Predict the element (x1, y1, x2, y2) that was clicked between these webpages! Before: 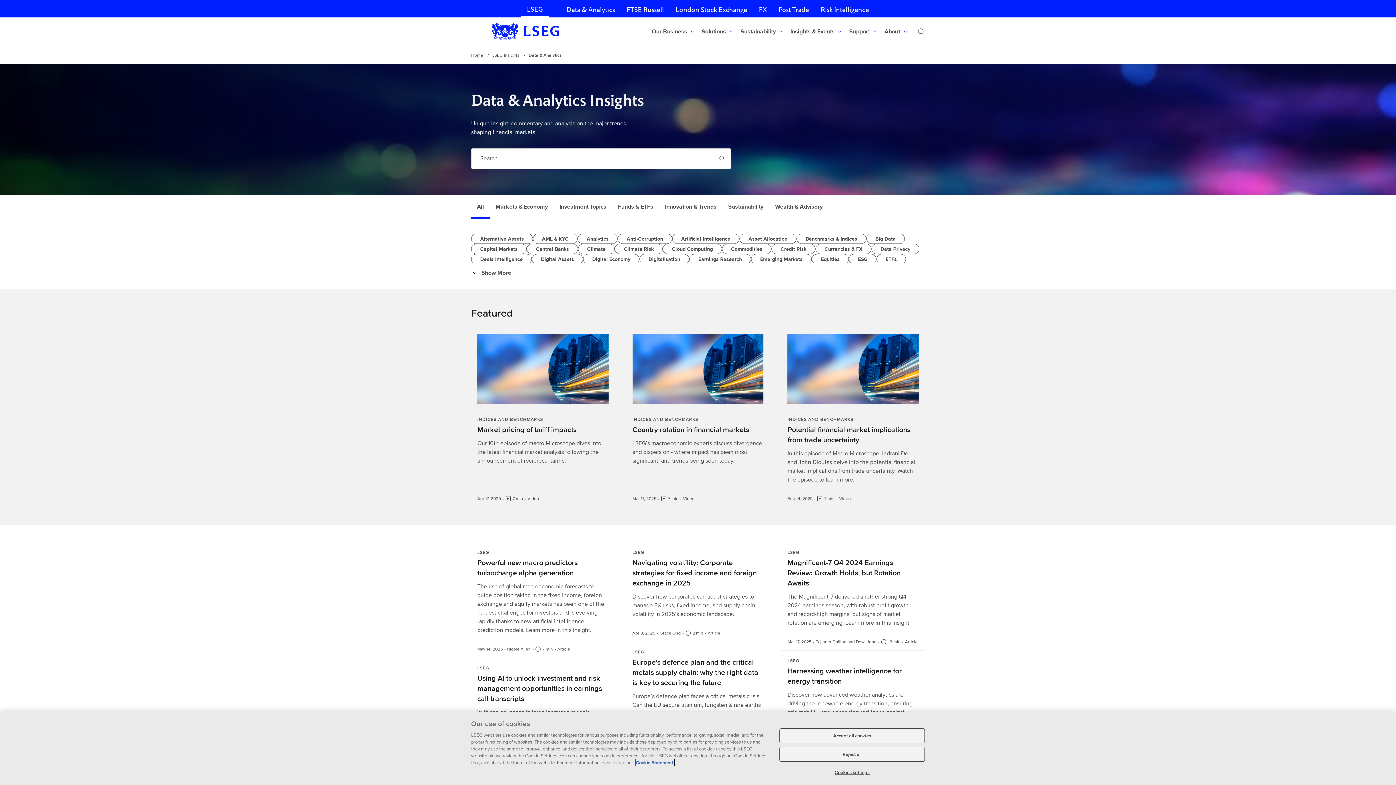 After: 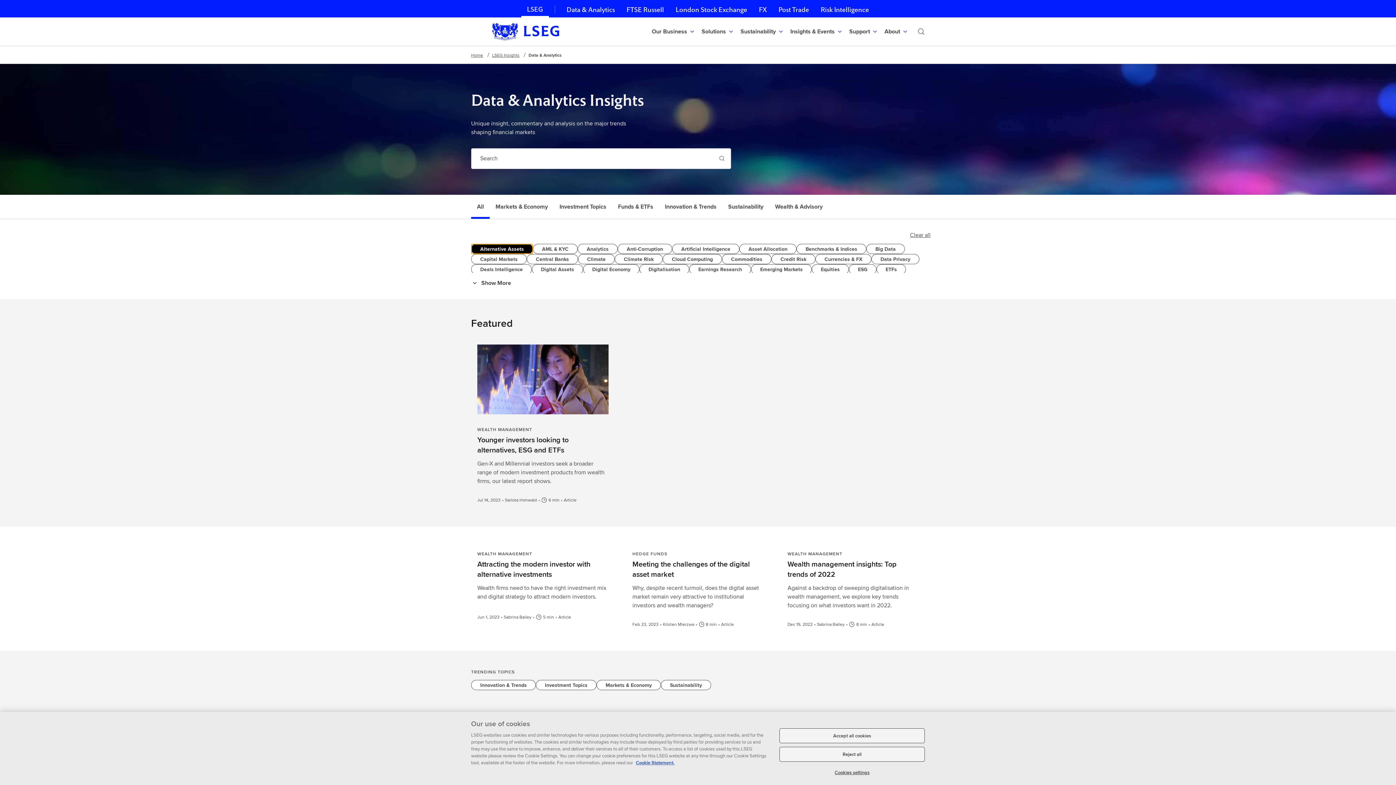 Action: bbox: (471, 233, 533, 244) label: Alternative Assets